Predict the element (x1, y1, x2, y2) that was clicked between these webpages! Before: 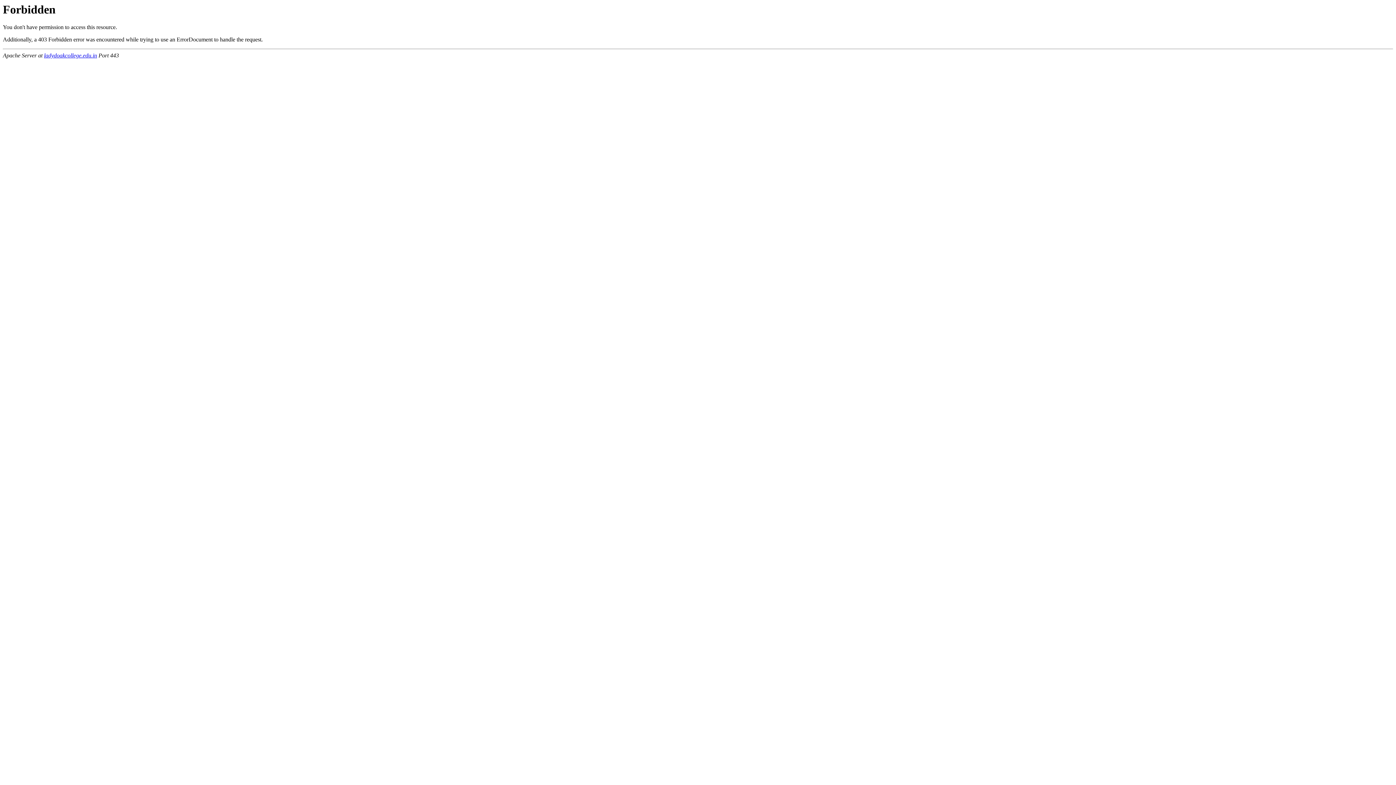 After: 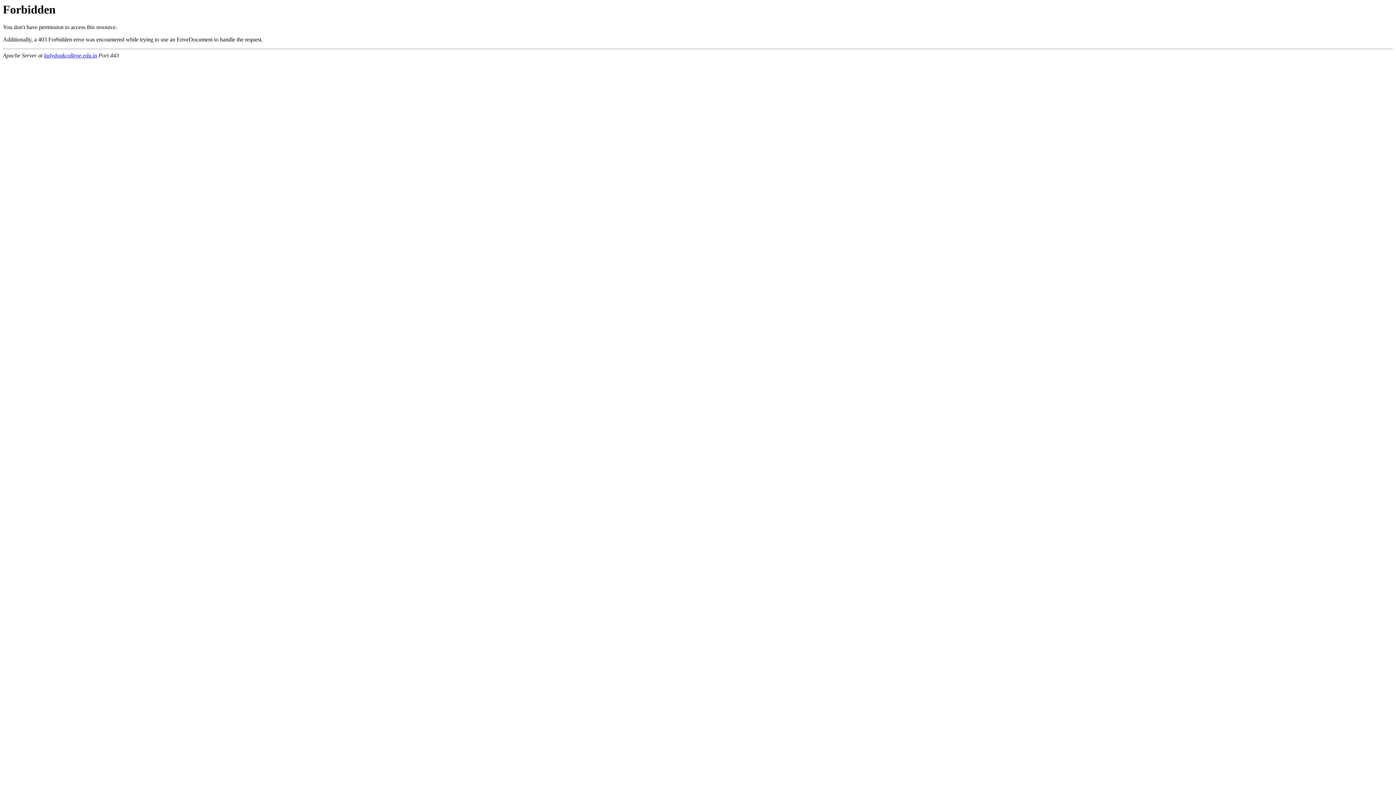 Action: label: ladydoakcollege.edu.in bbox: (44, 52, 97, 58)